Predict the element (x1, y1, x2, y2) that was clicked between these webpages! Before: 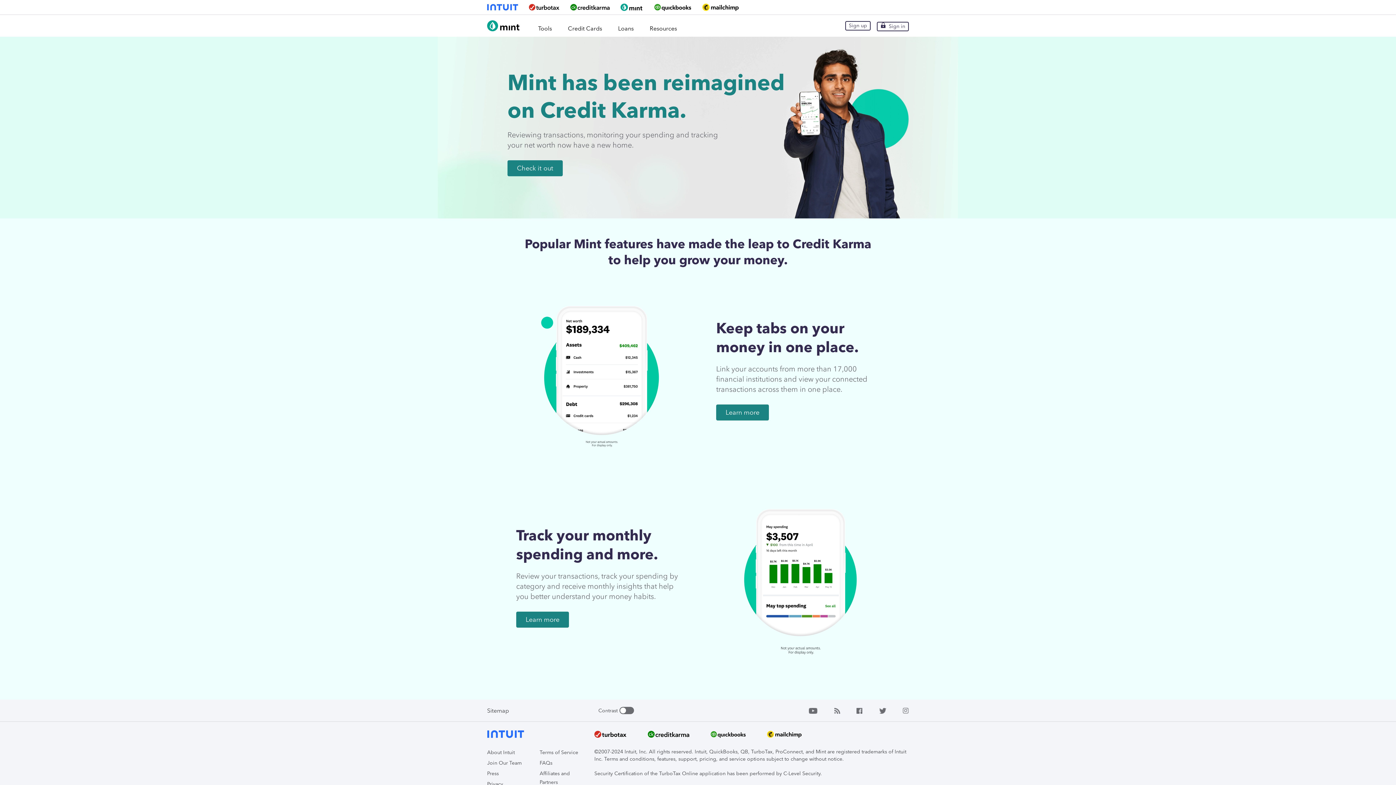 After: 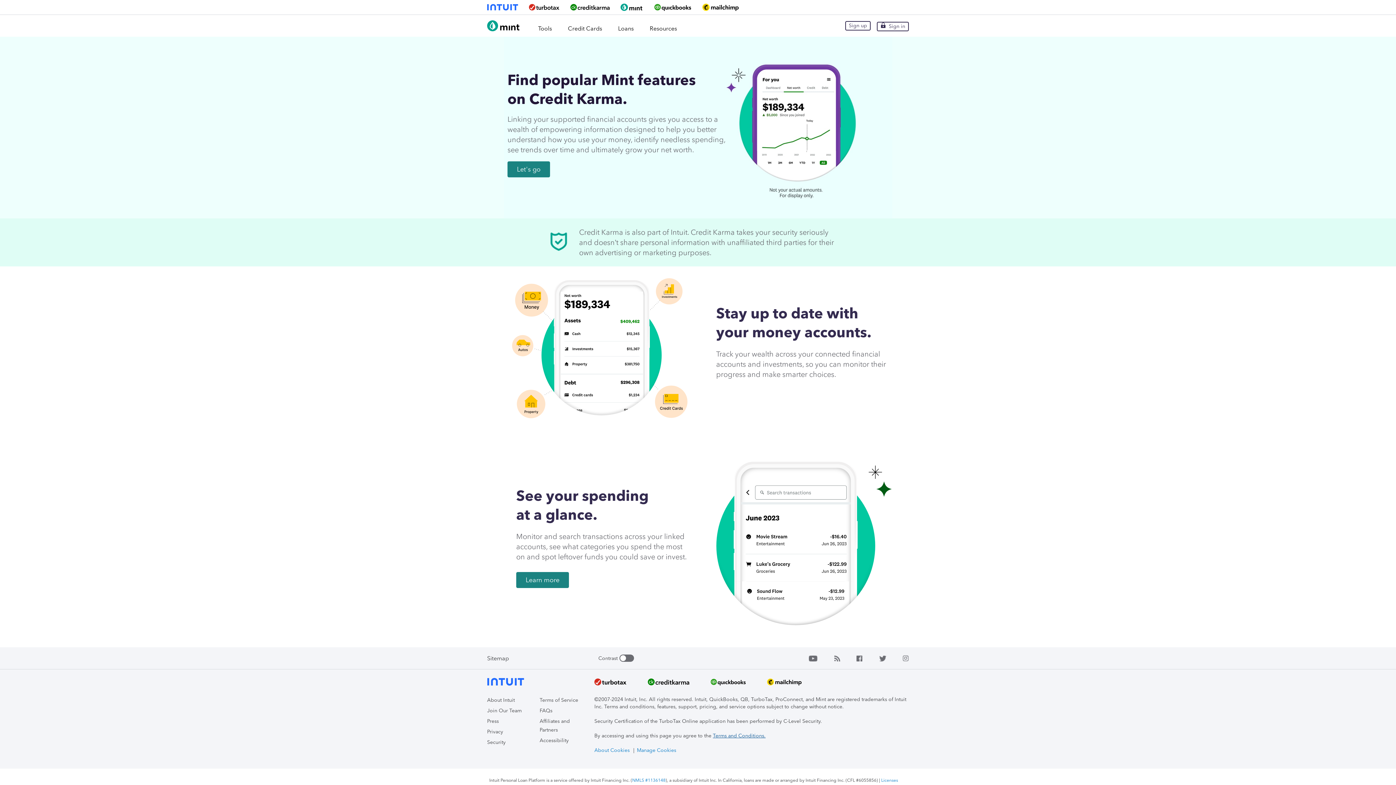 Action: label: Tools bbox: (537, 14, 552, 36)